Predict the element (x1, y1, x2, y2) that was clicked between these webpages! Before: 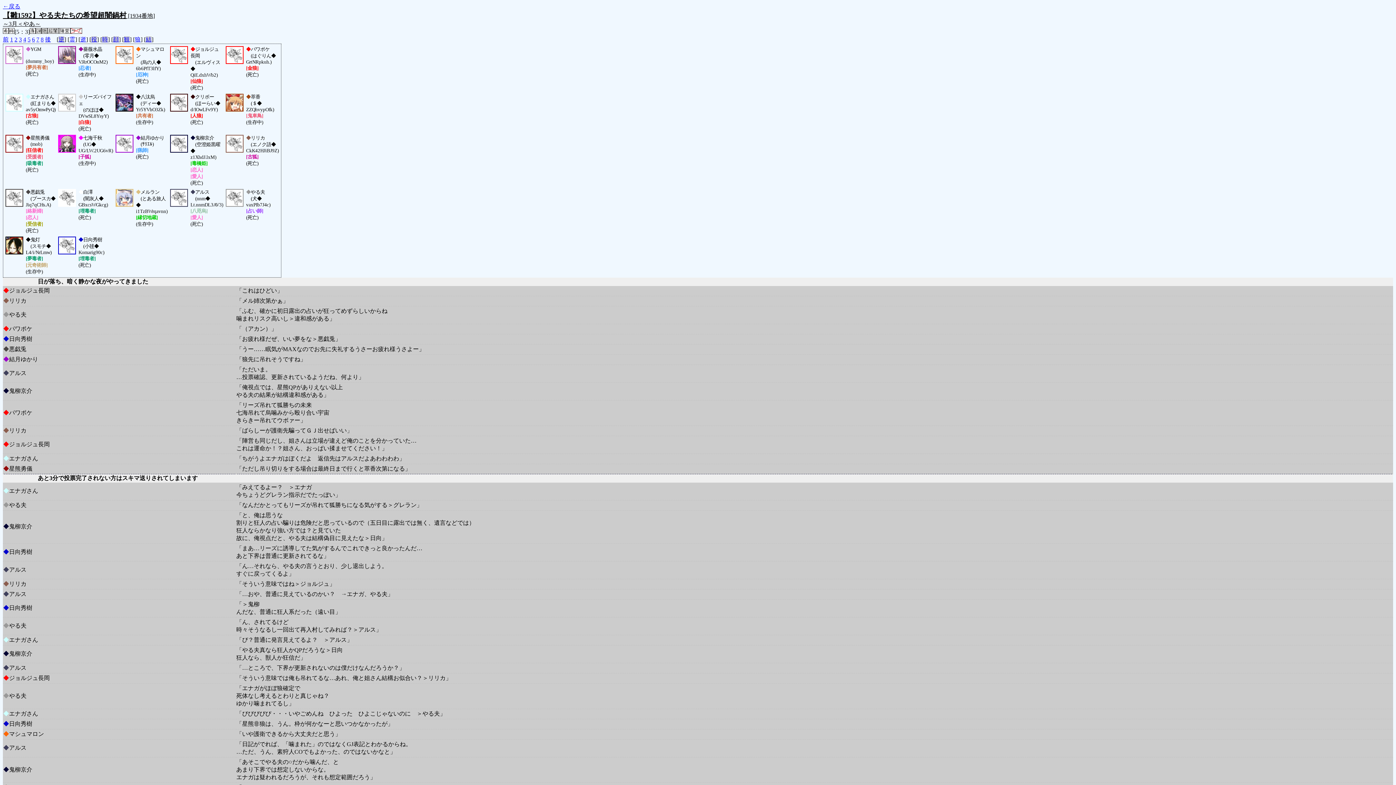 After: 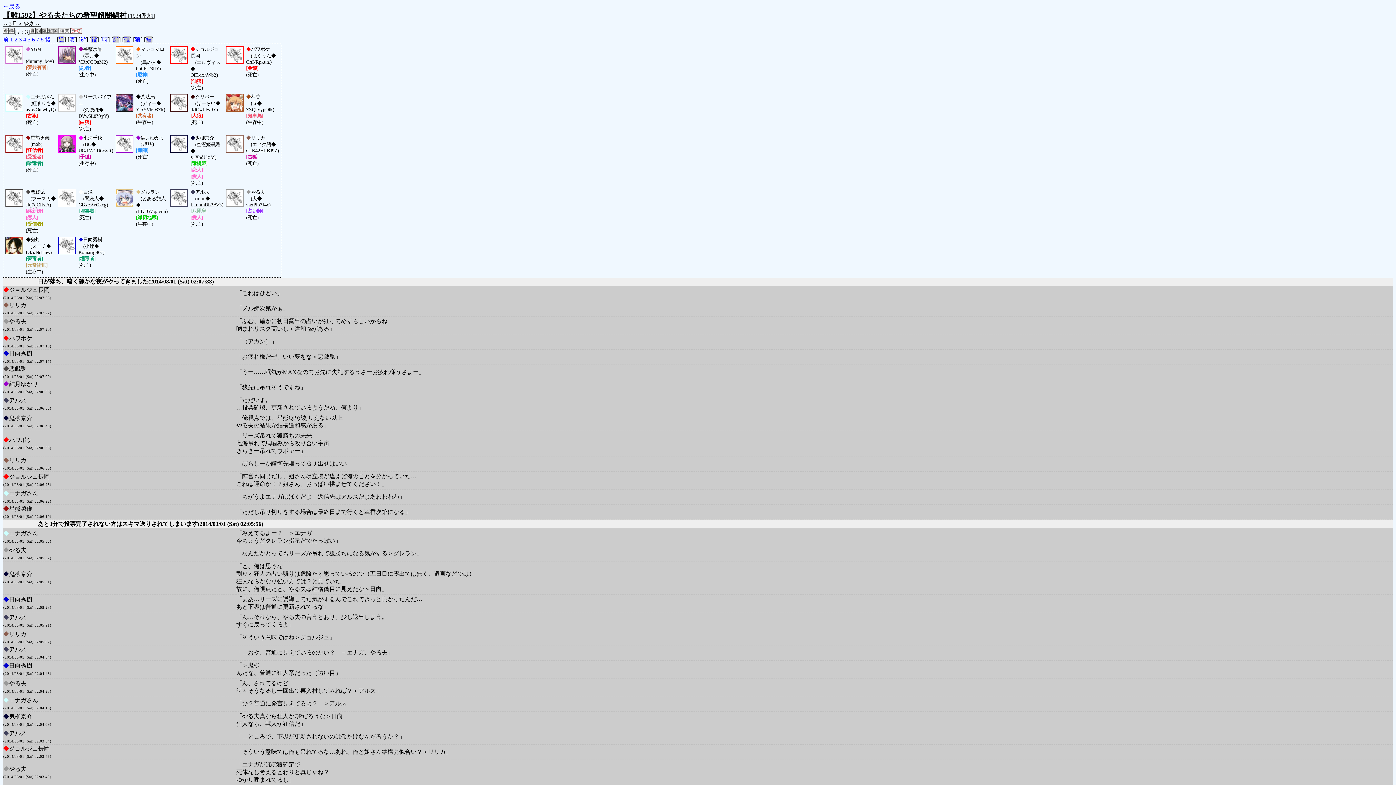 Action: label: 時 bbox: (102, 36, 108, 42)